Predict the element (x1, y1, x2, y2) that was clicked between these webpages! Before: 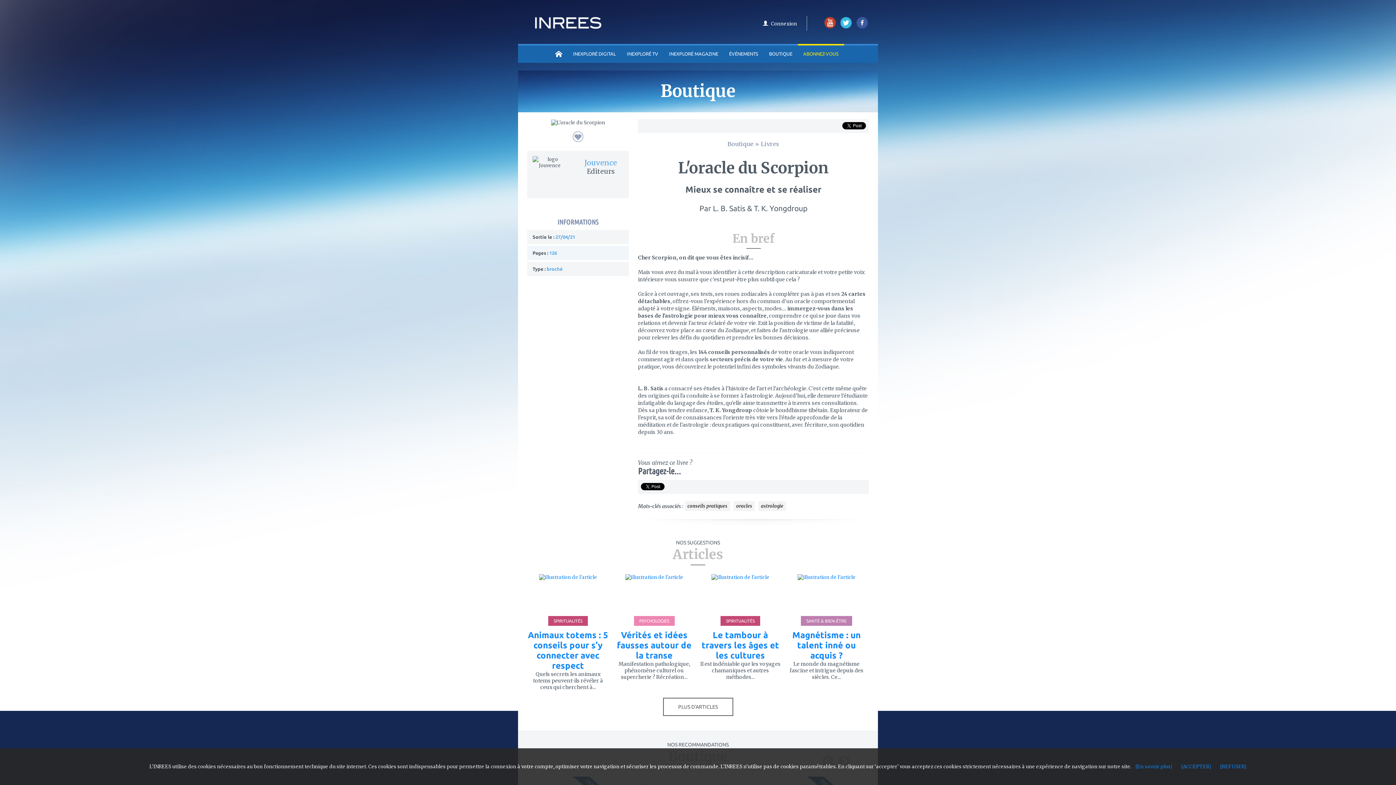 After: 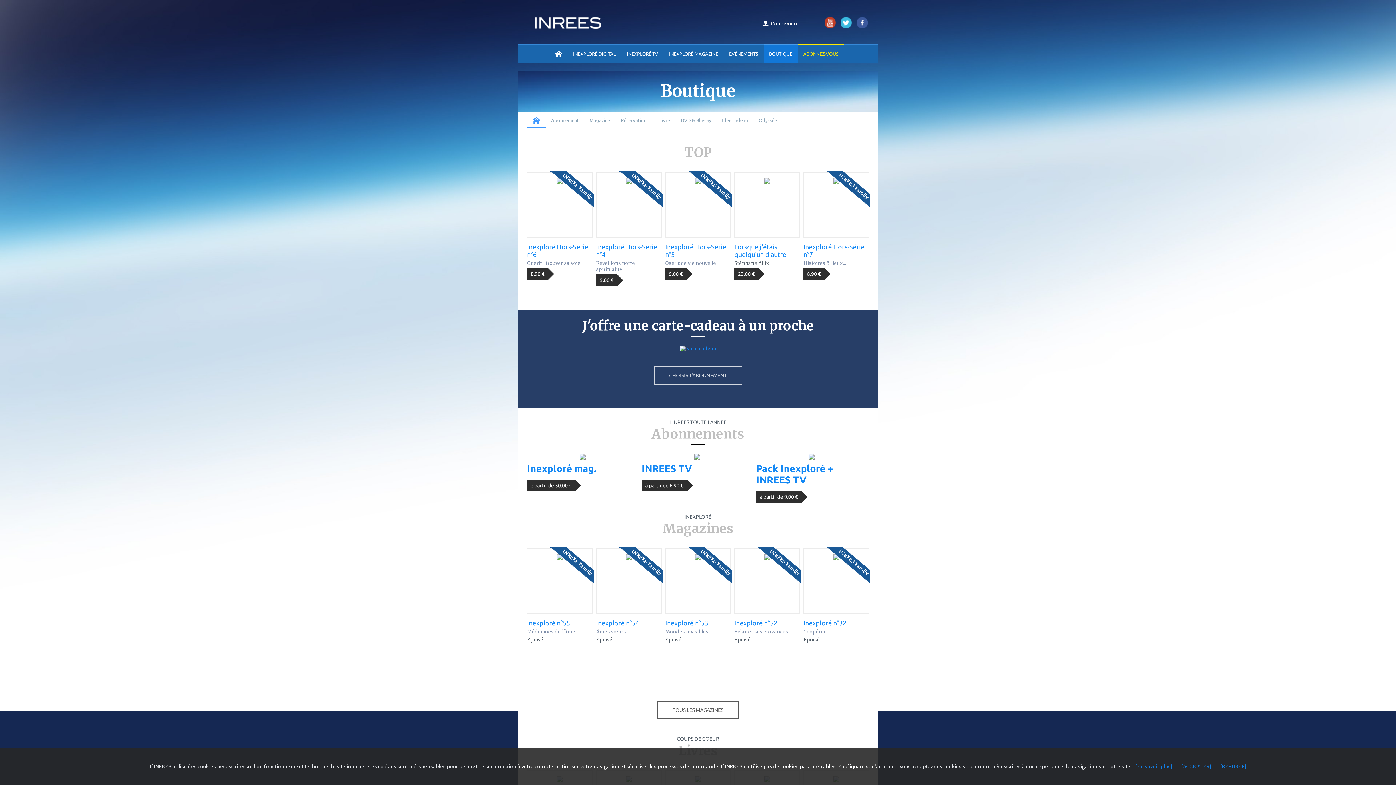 Action: bbox: (763, 44, 798, 62) label: BOUTIQUE